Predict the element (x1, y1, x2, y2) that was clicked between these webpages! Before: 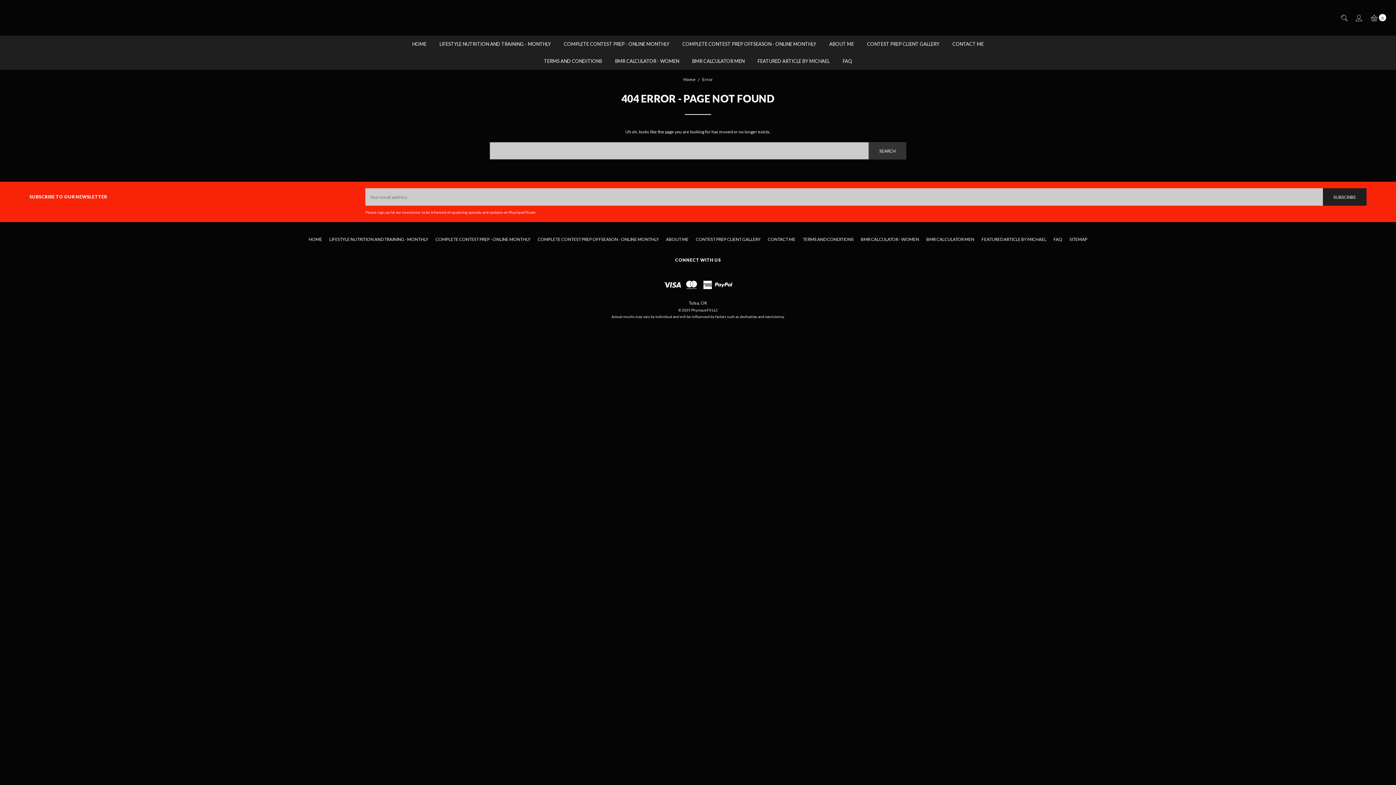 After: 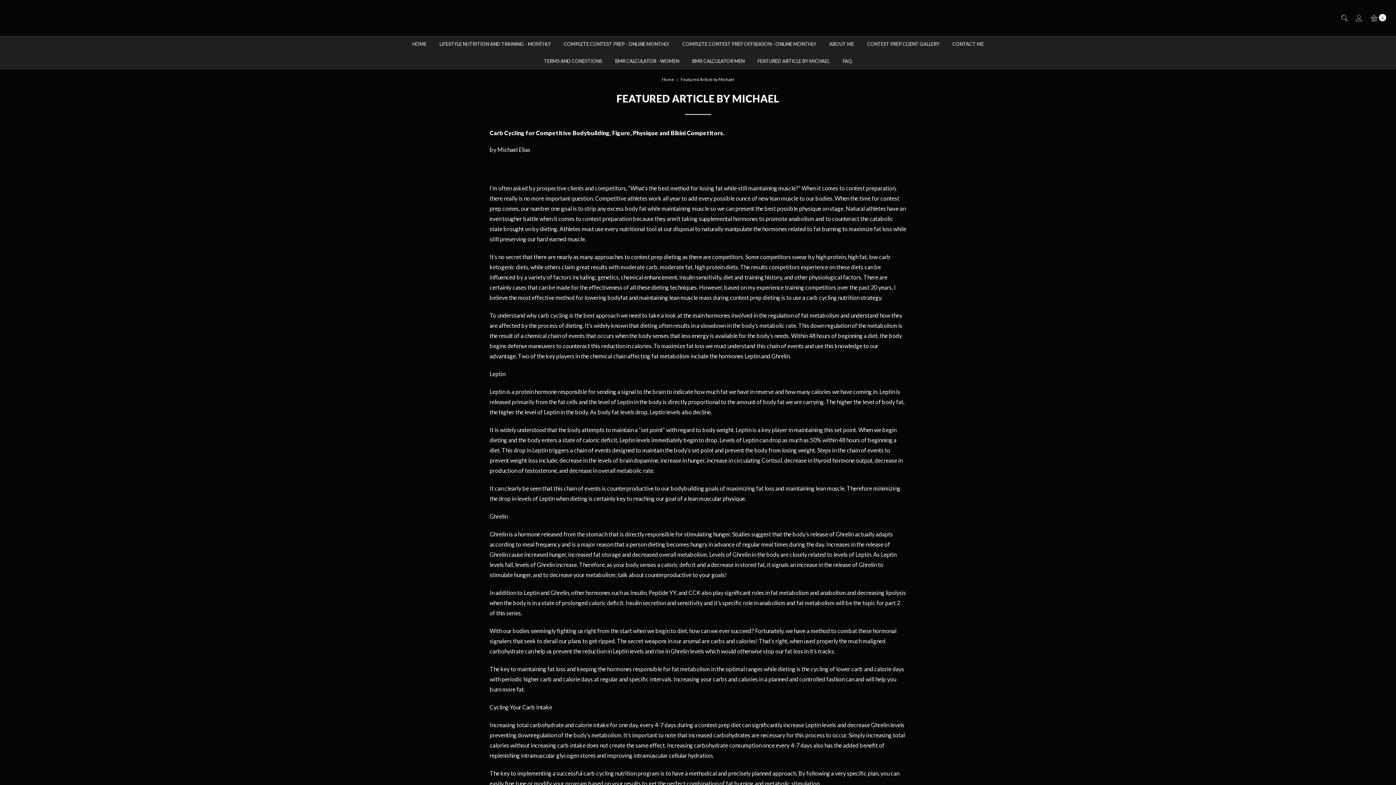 Action: label: FEATURED ARTICLE BY MICHAEL bbox: (978, 229, 1049, 249)